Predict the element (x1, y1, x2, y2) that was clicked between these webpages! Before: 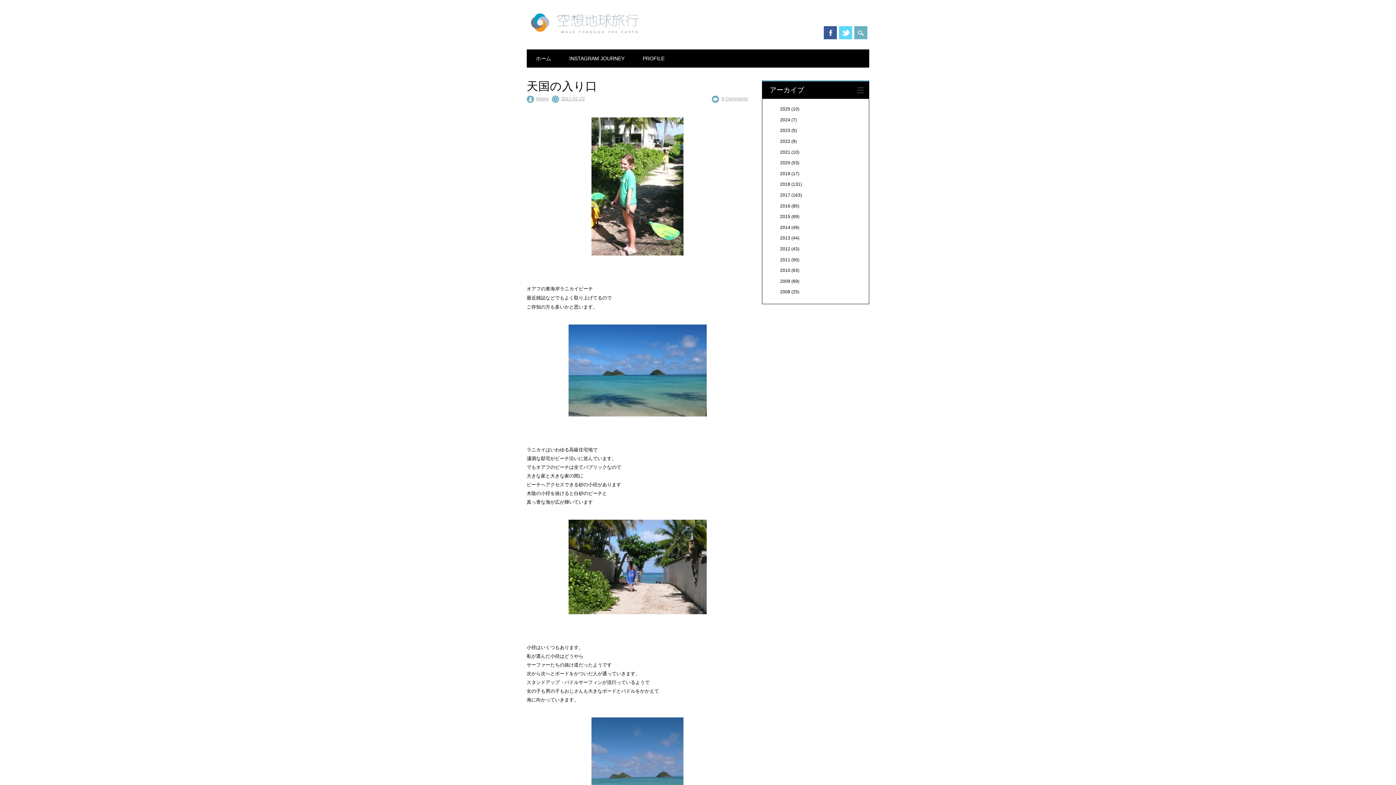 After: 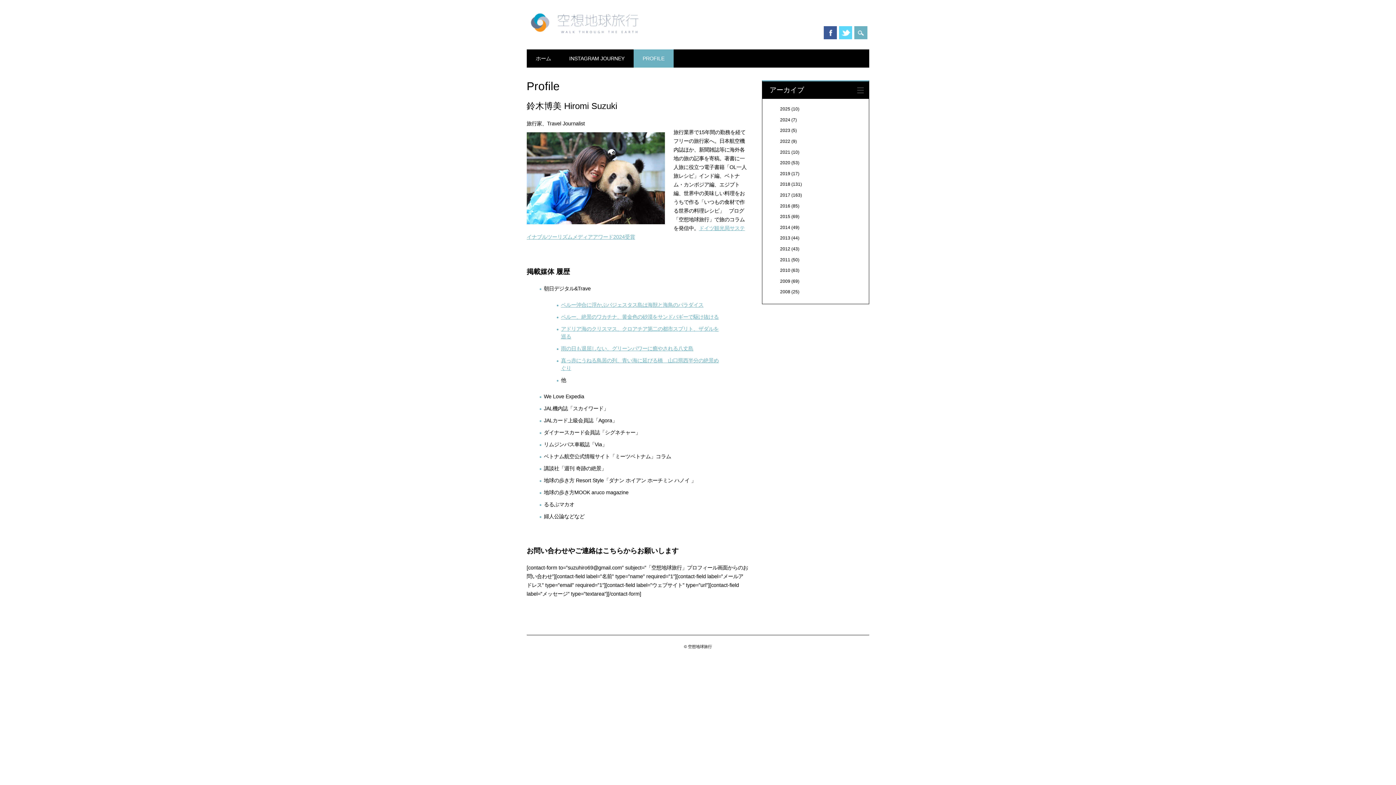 Action: label: PROFILE bbox: (633, 49, 673, 67)